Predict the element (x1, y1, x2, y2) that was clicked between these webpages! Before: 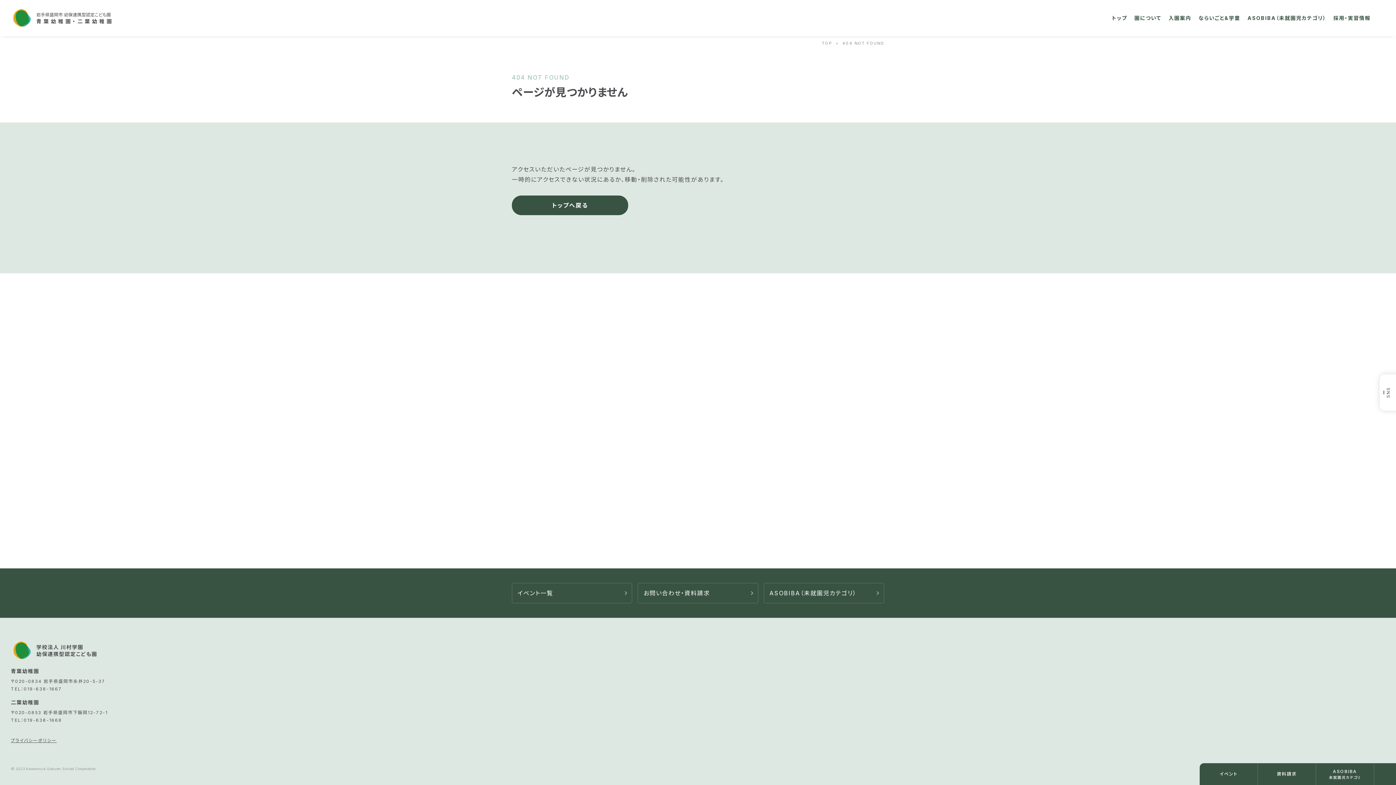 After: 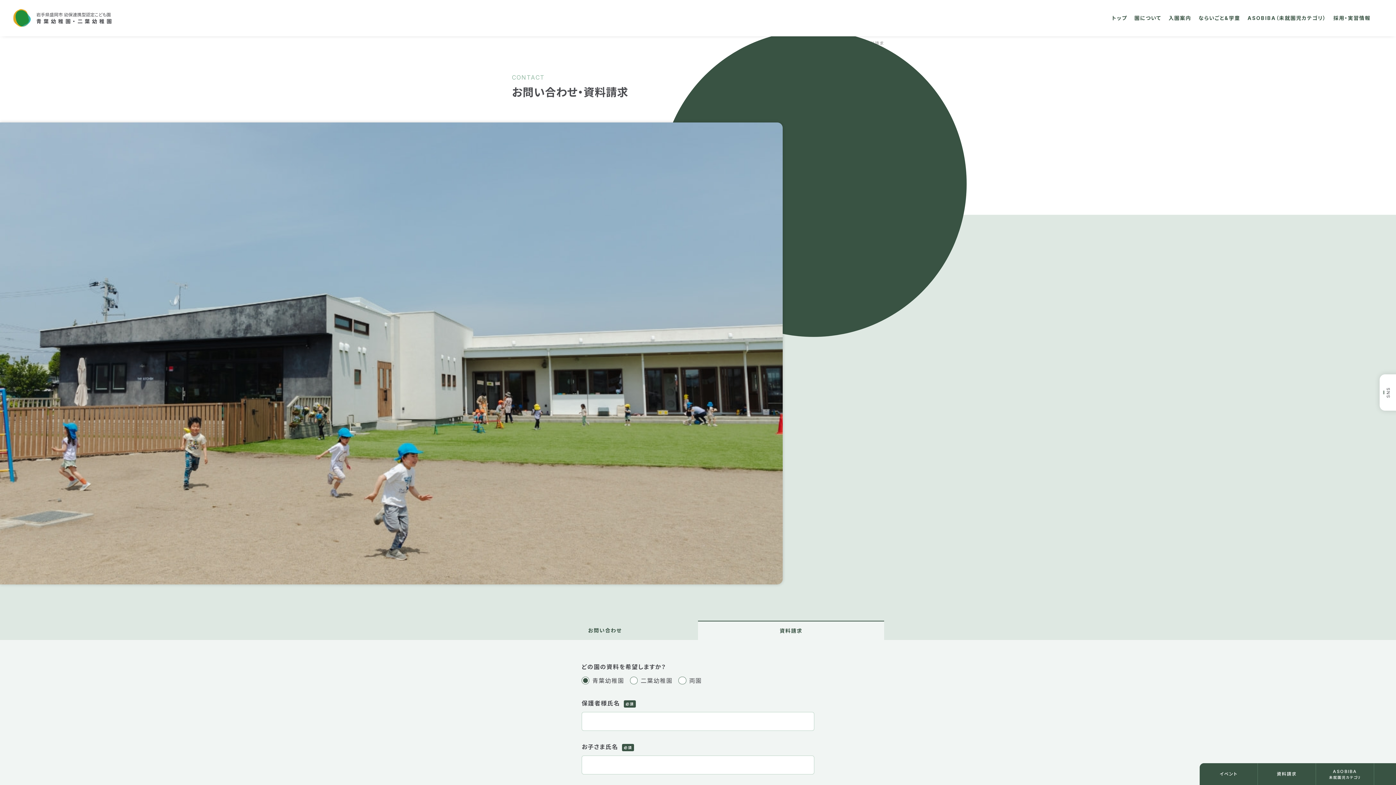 Action: bbox: (1257, 763, 1316, 785) label: 資料請求